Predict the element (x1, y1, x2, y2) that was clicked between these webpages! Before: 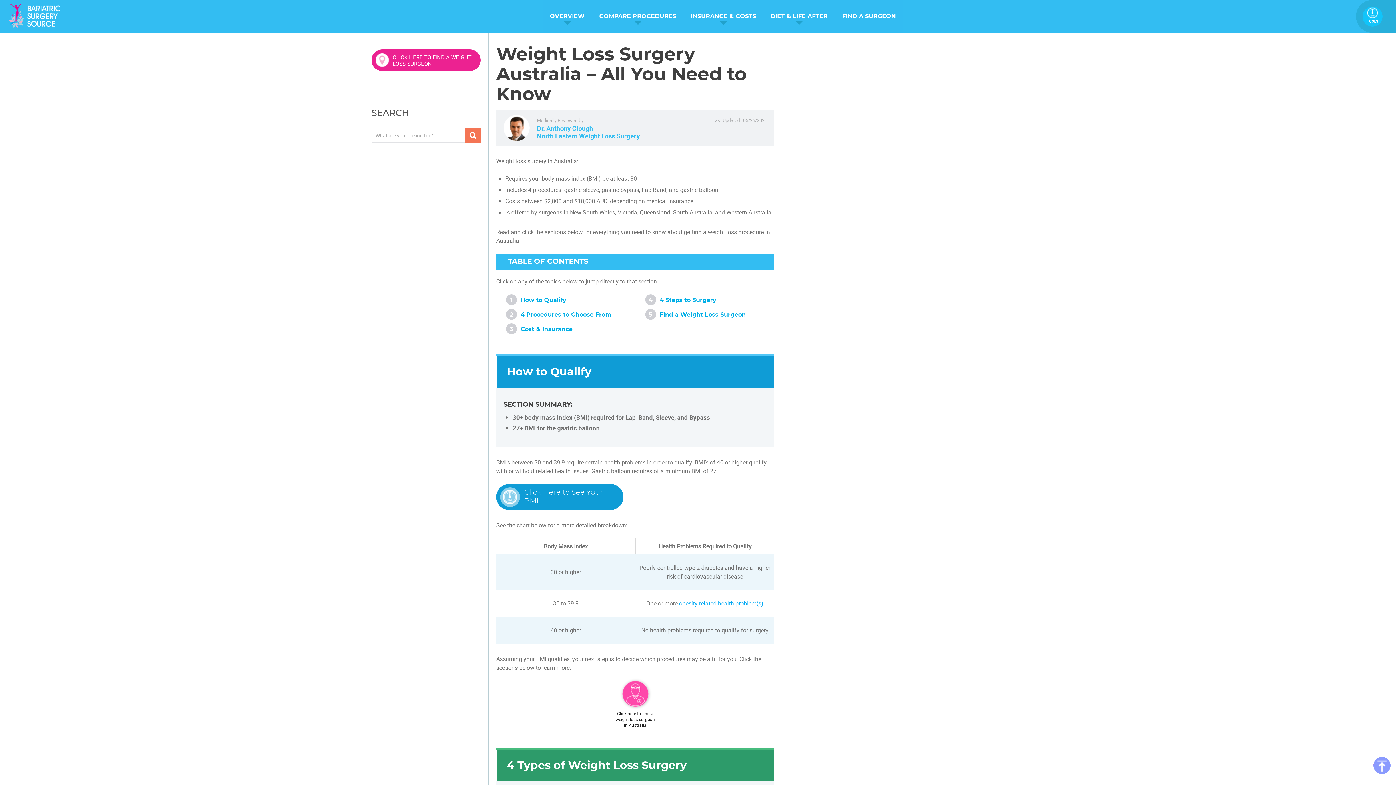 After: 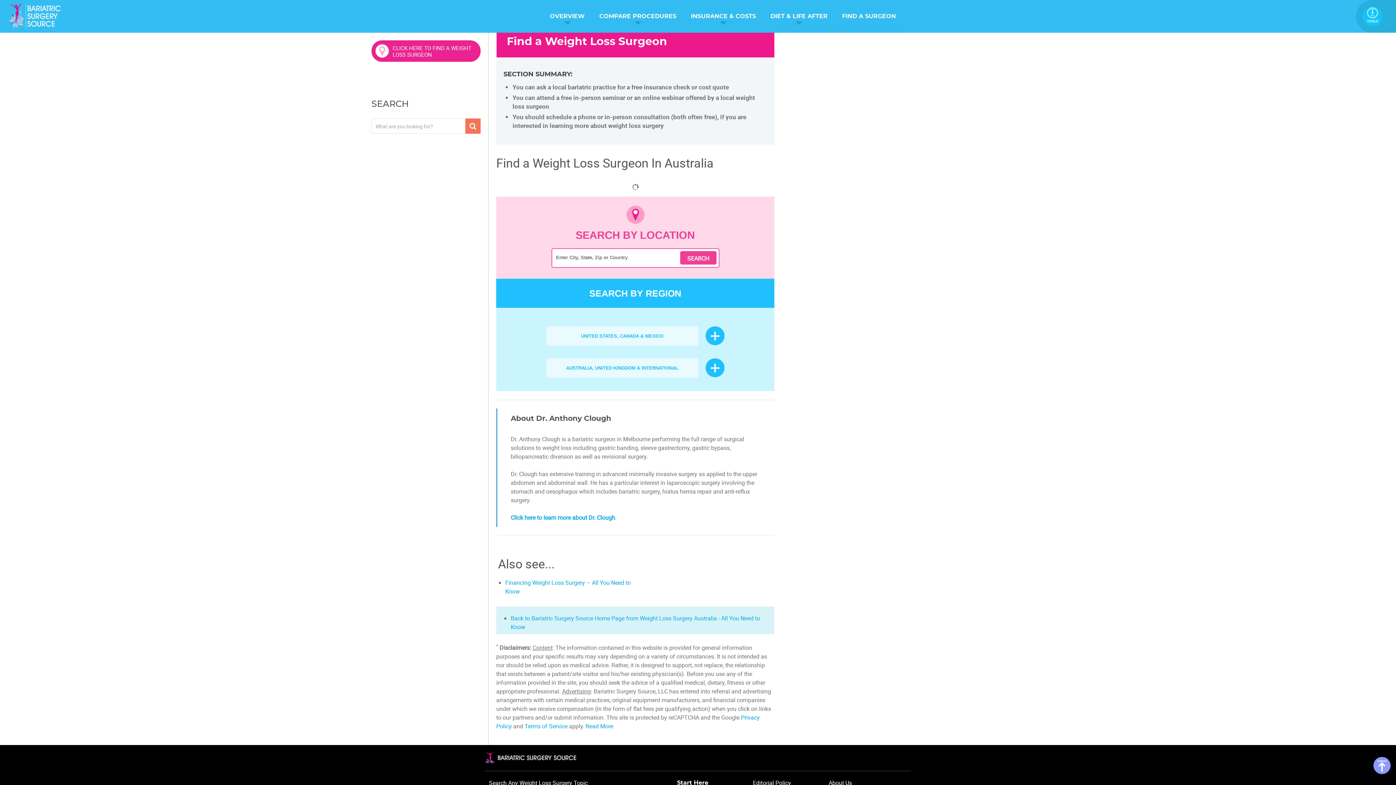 Action: bbox: (615, 681, 655, 728) label: Click here to find a weight loss surgeon in Australia